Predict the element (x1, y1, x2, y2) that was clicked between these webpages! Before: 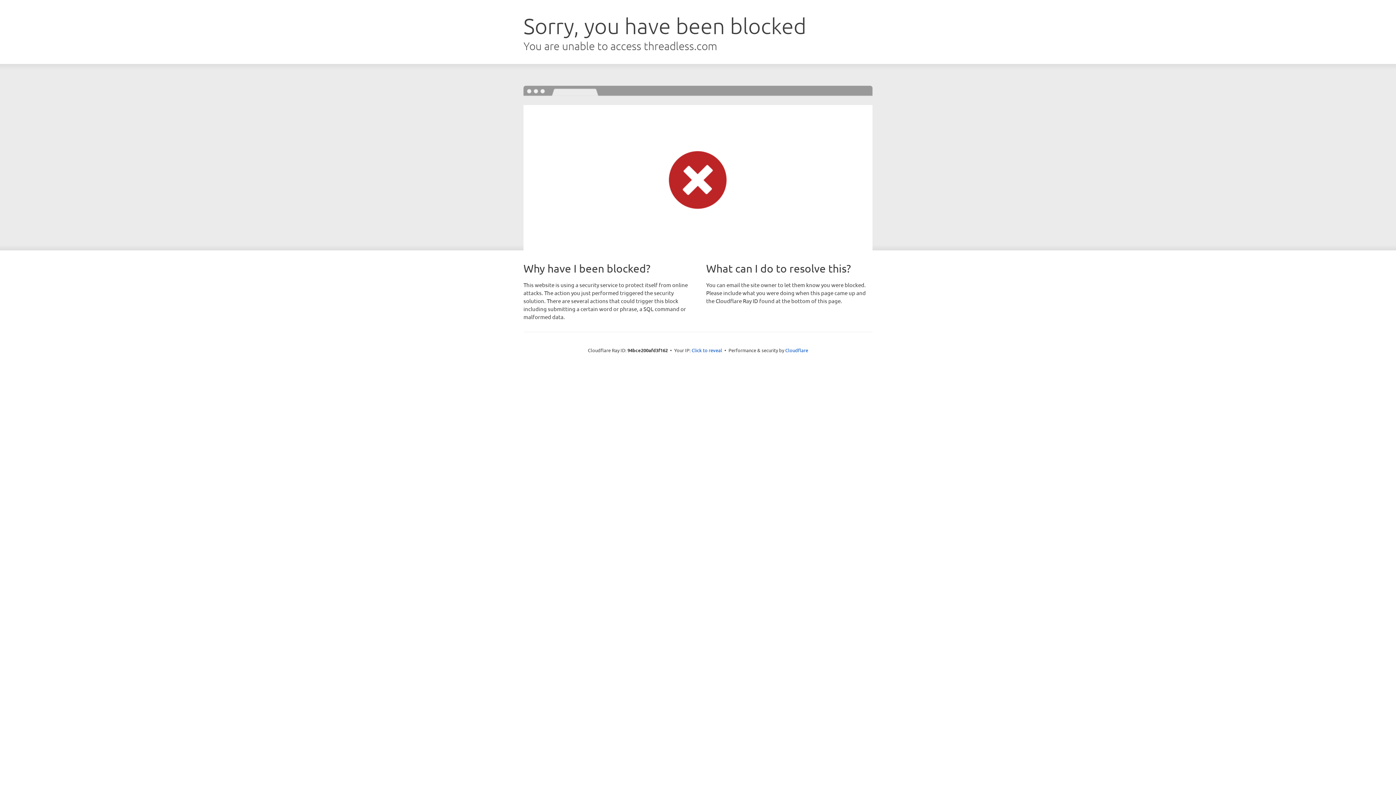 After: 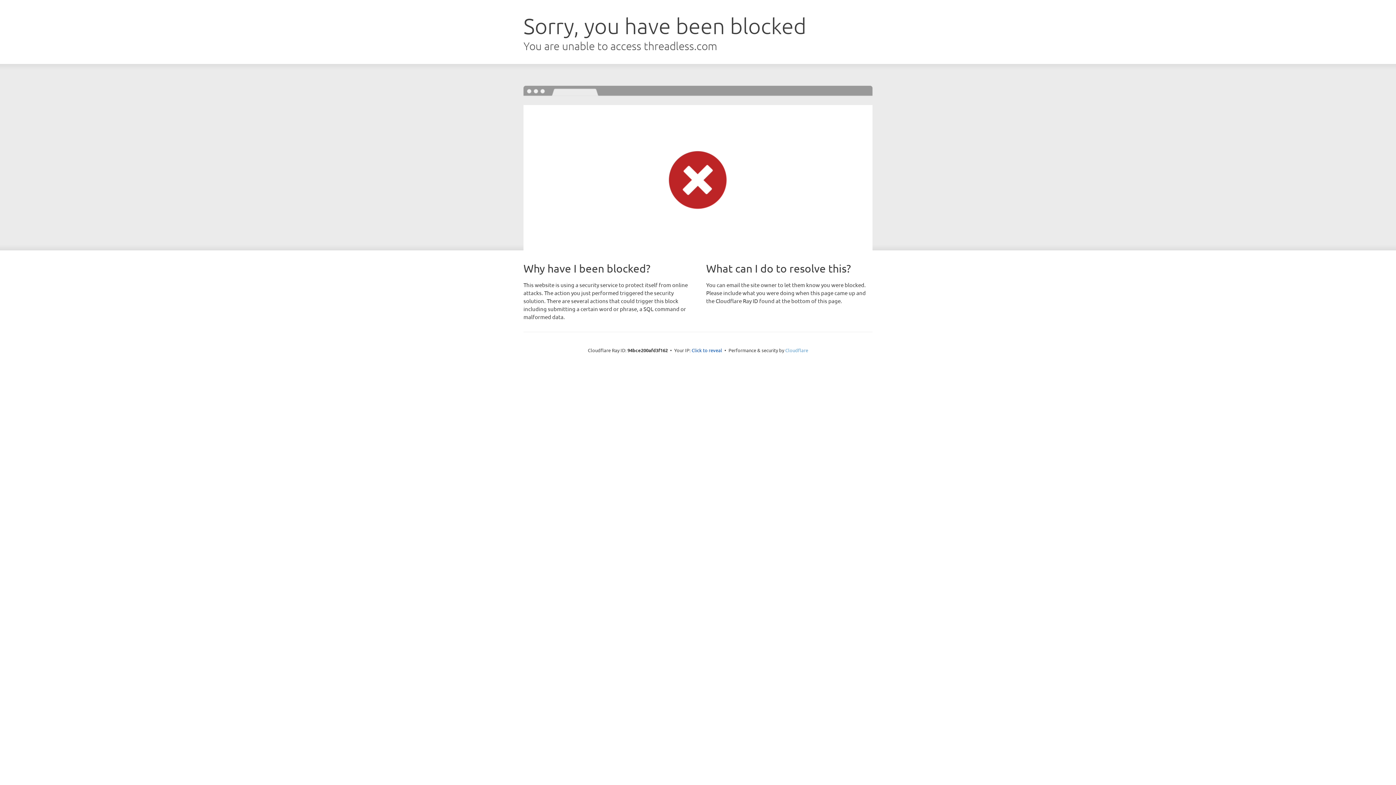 Action: bbox: (785, 347, 808, 353) label: Cloudflare